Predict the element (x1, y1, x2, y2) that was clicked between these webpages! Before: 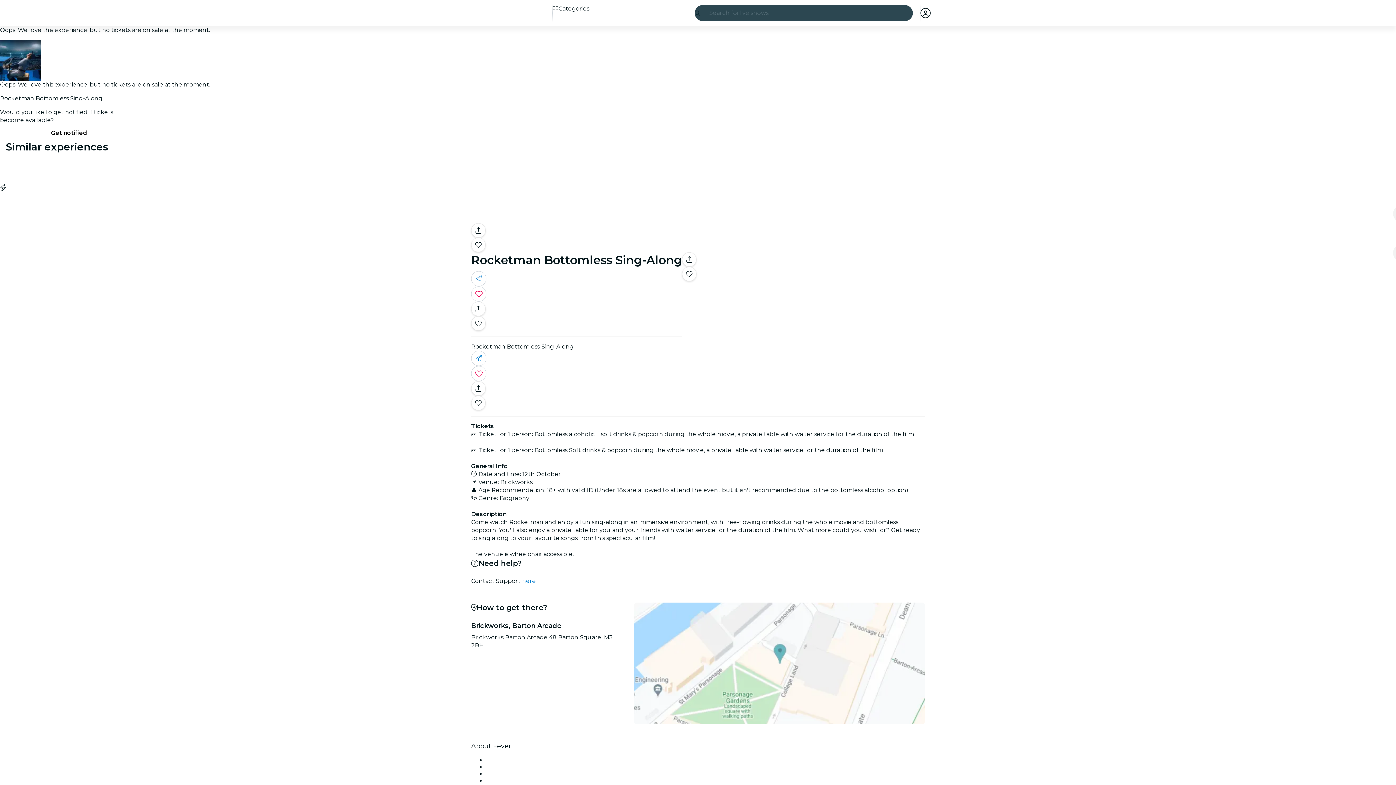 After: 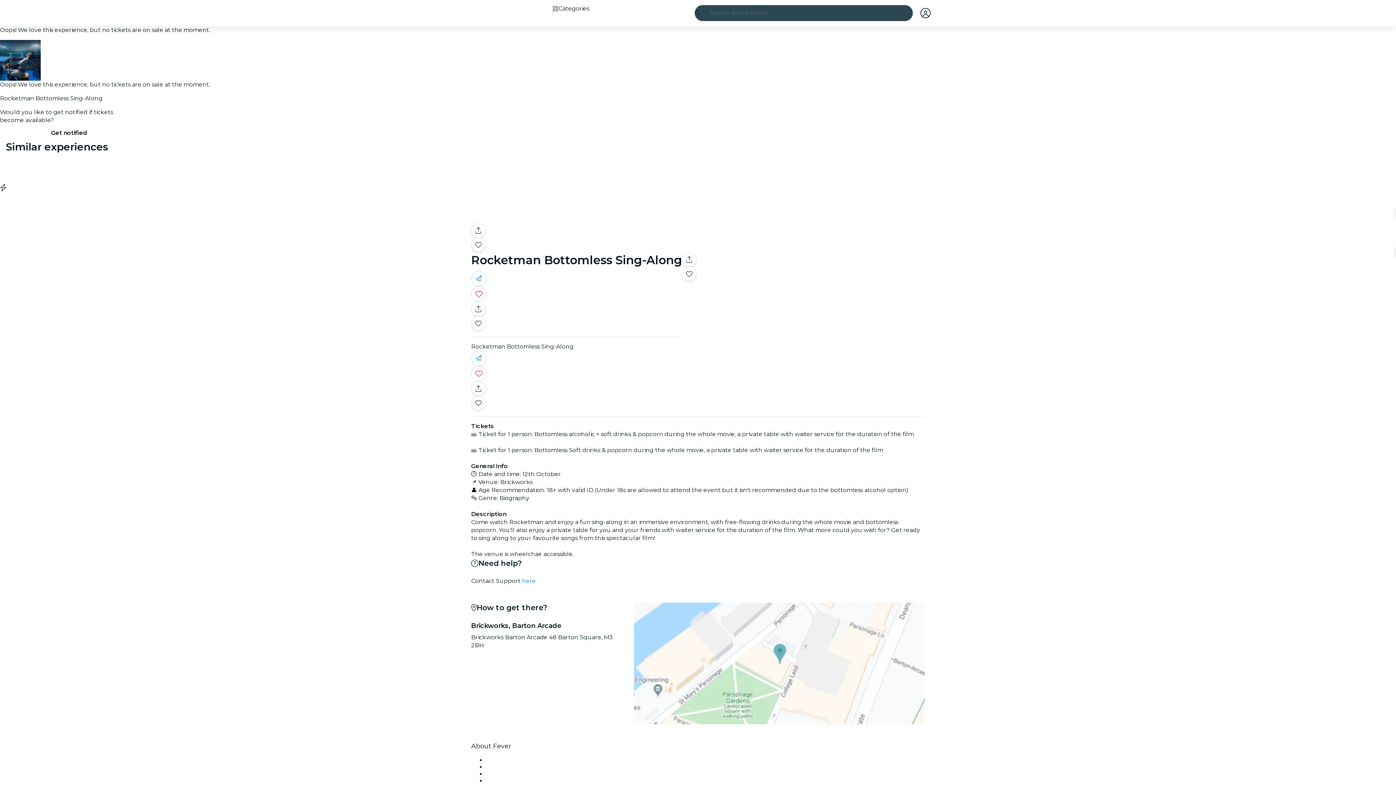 Action: label: My account bbox: (920, 8, 930, 18)